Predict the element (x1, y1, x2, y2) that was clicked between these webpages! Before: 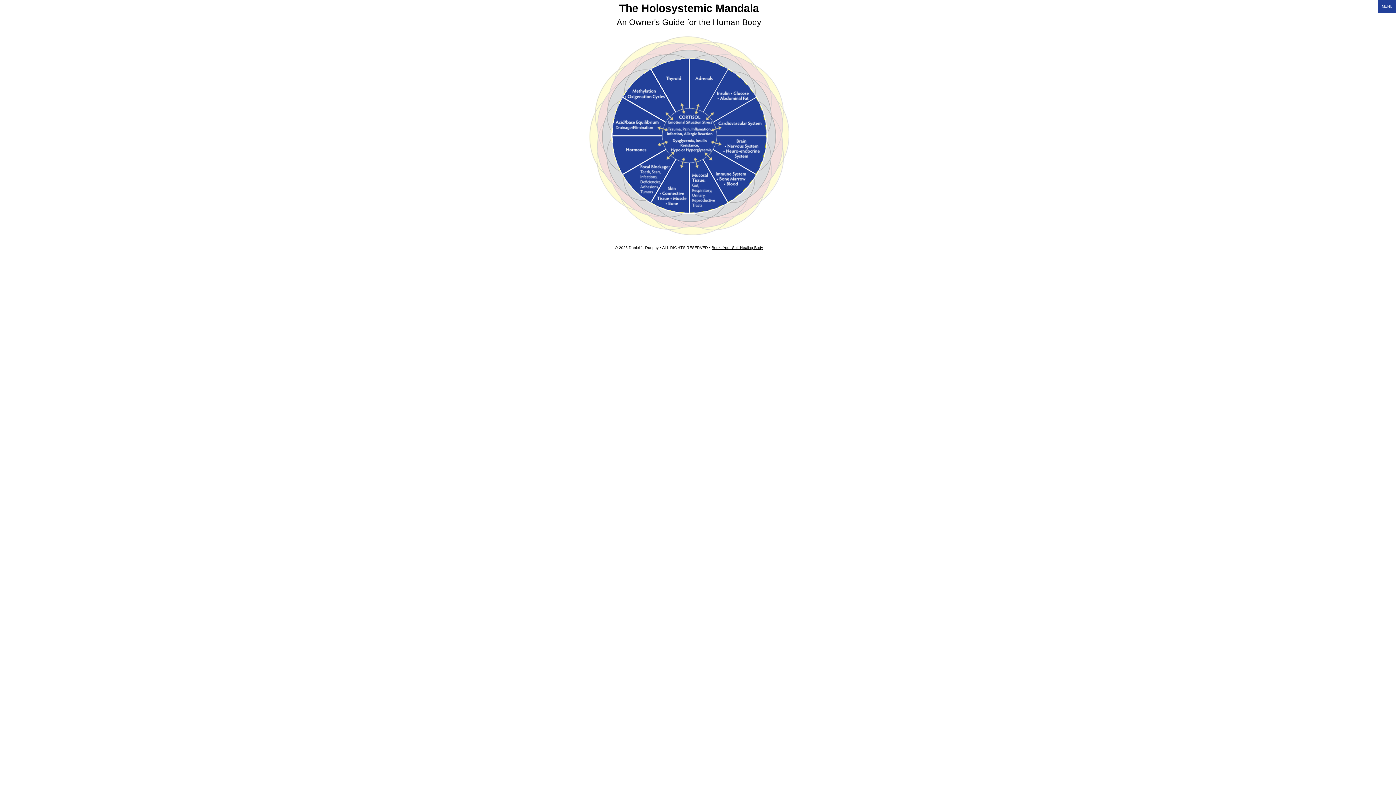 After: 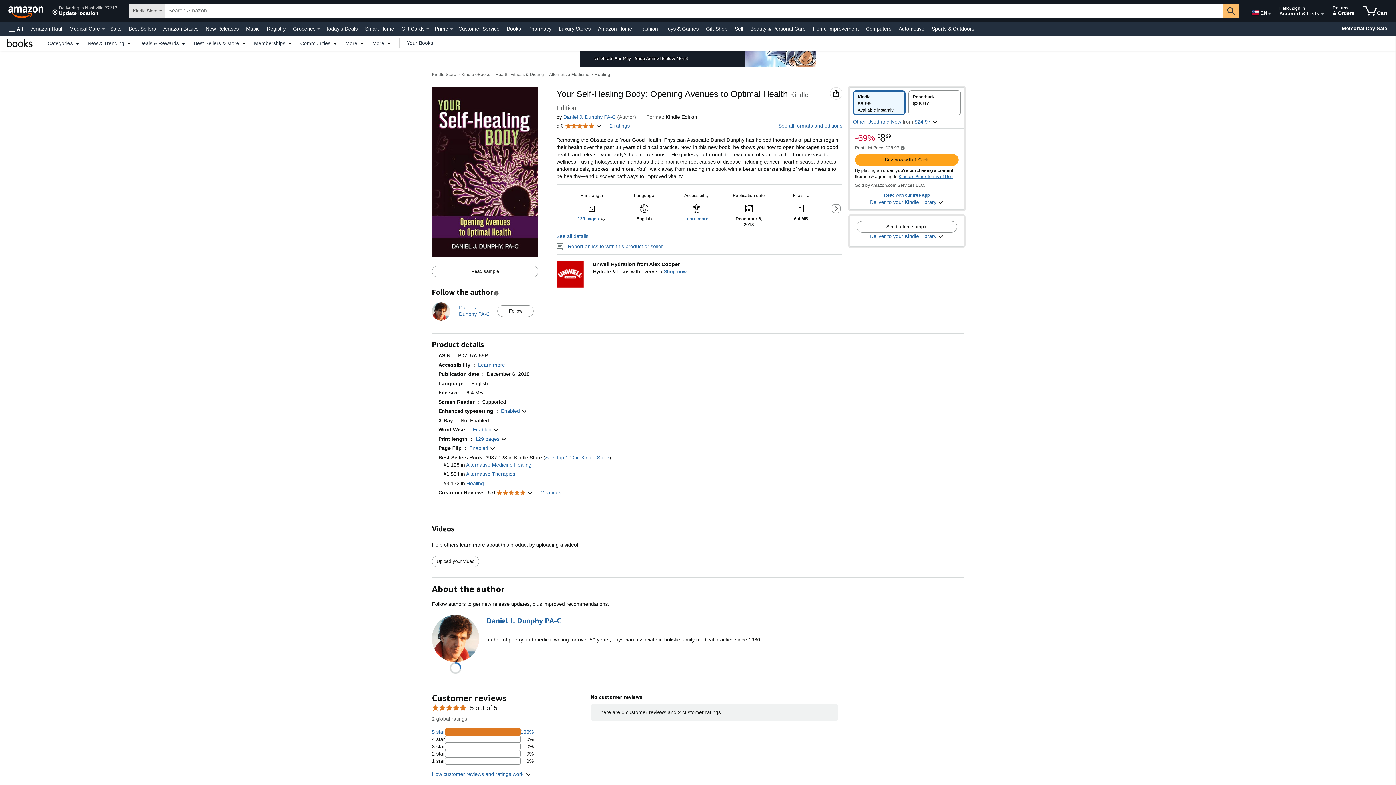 Action: bbox: (711, 245, 763, 249) label: Book: Your Self-Healing Body